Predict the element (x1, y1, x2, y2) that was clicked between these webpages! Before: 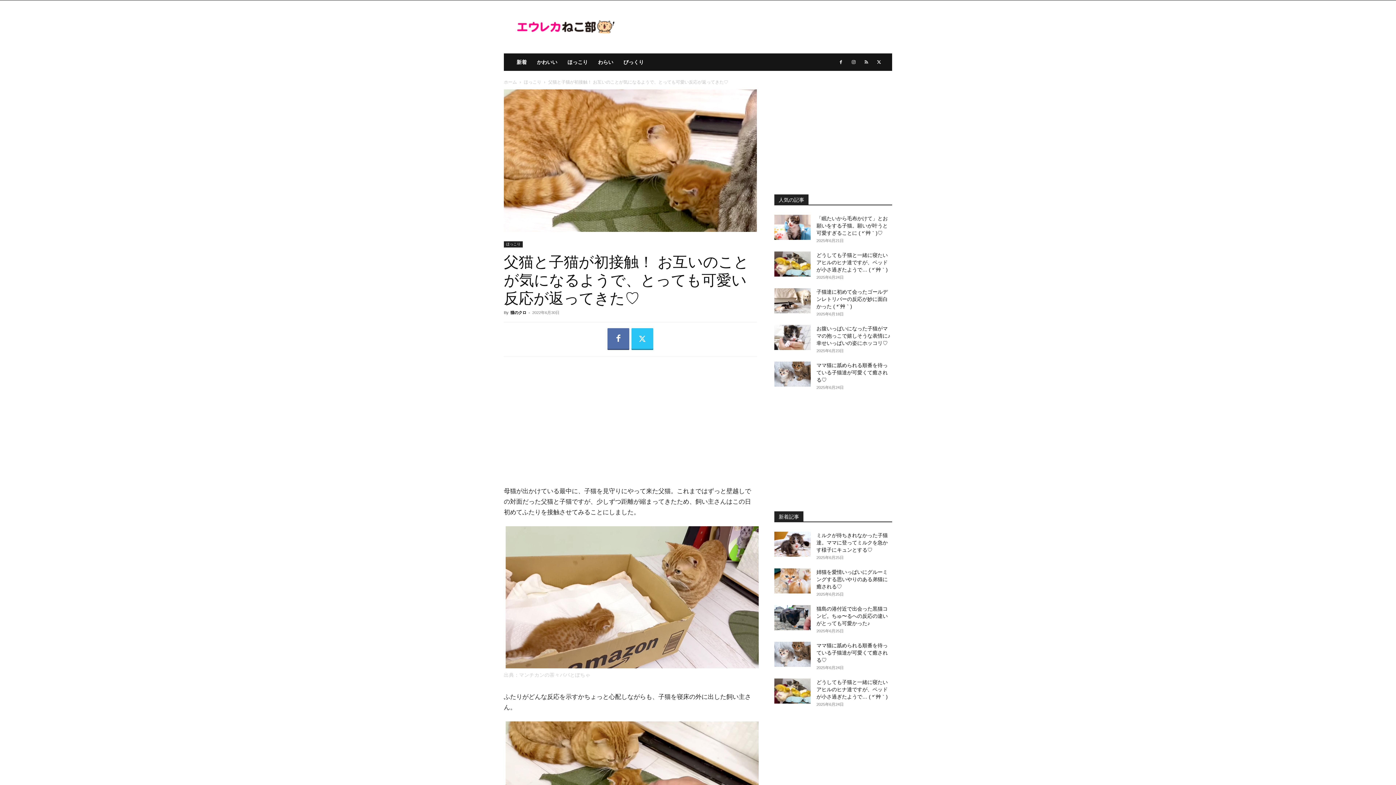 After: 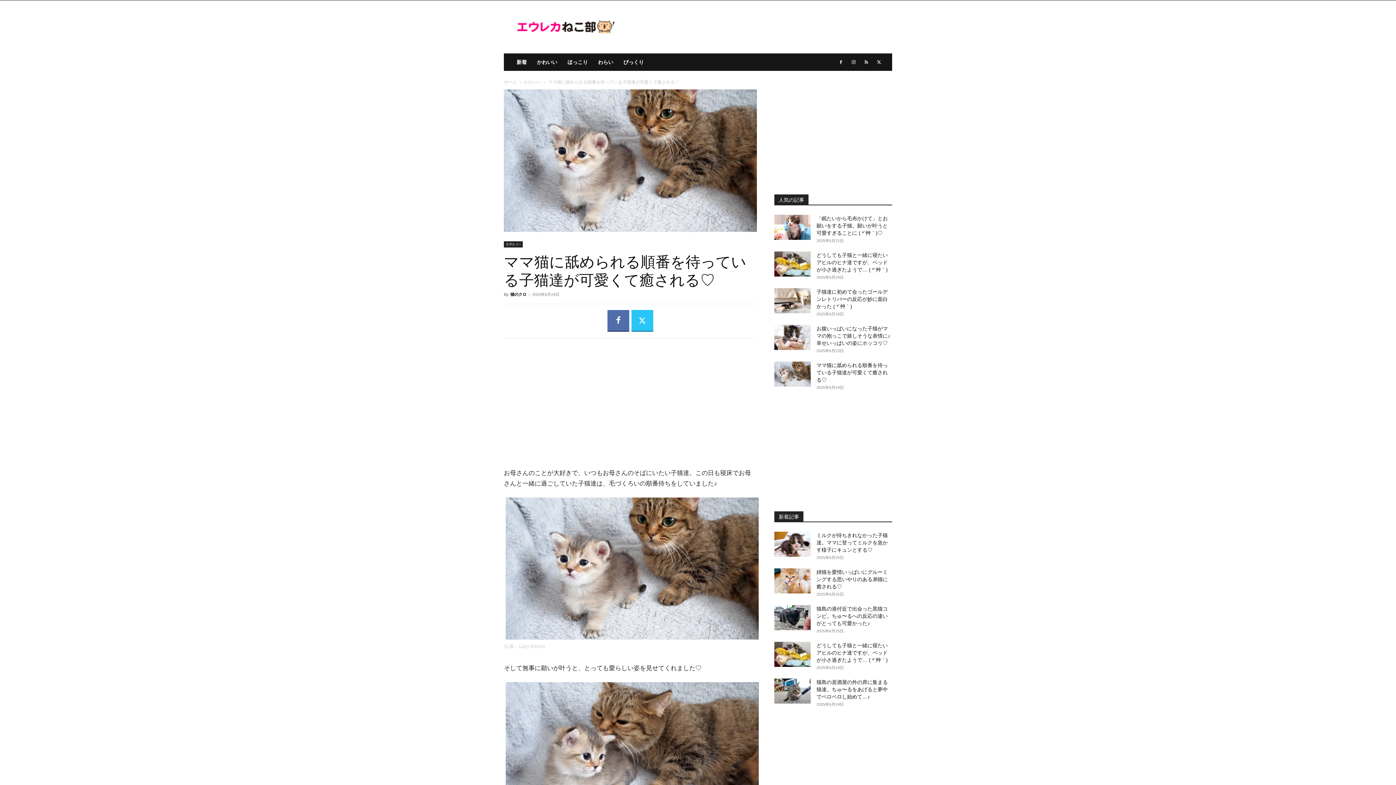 Action: label: ママ猫に舐められる順番を待っている子猫達が可愛くて癒される♡ bbox: (816, 642, 888, 663)